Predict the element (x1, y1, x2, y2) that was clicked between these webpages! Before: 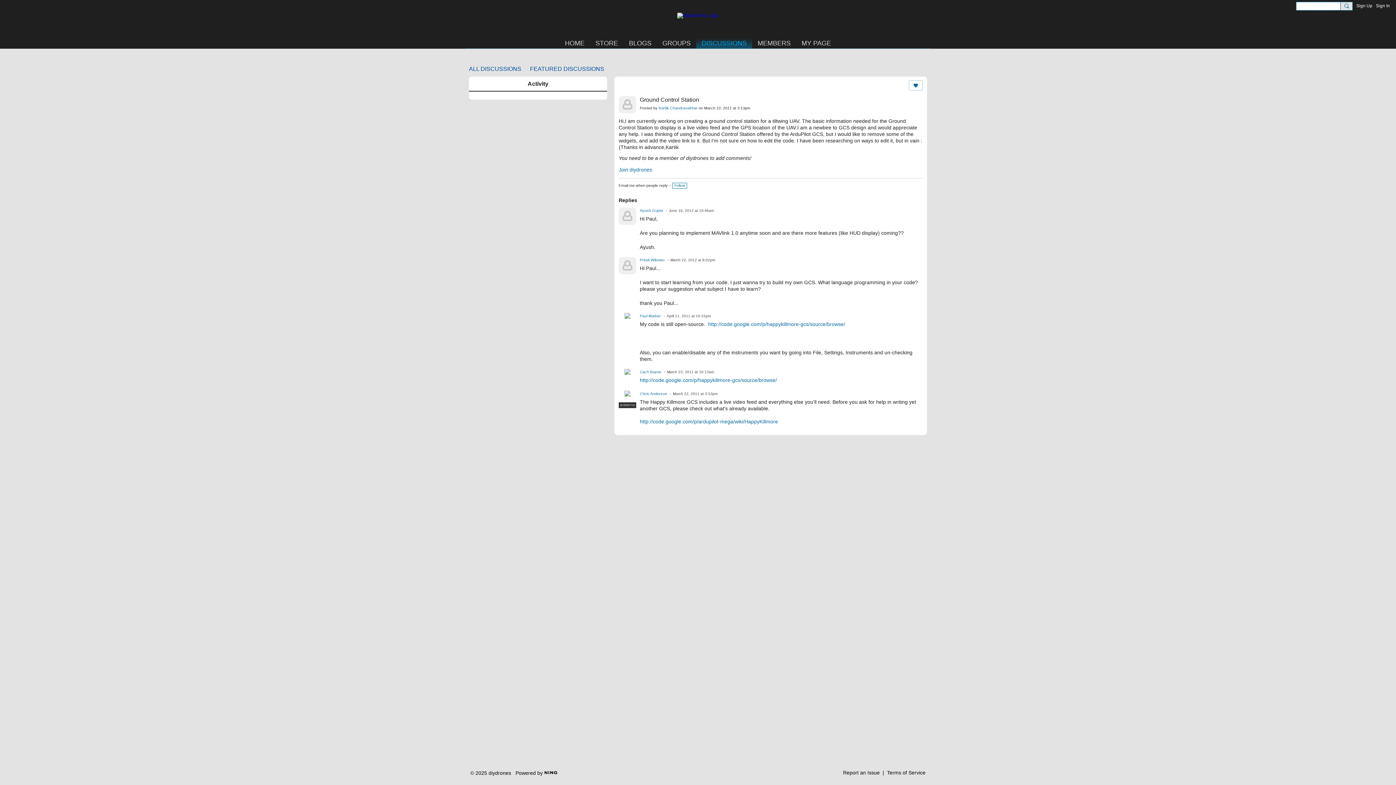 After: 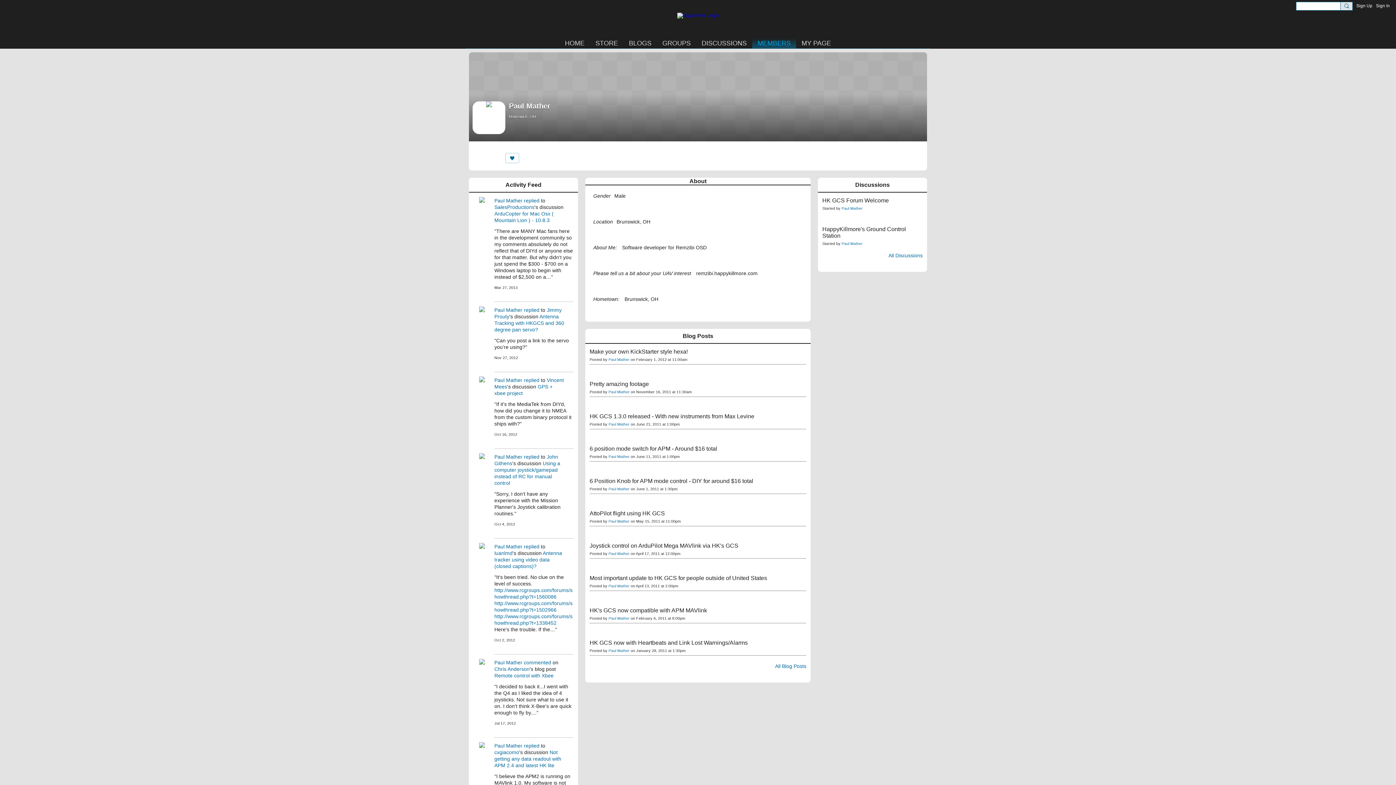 Action: bbox: (640, 313, 661, 318) label: Paul Mather